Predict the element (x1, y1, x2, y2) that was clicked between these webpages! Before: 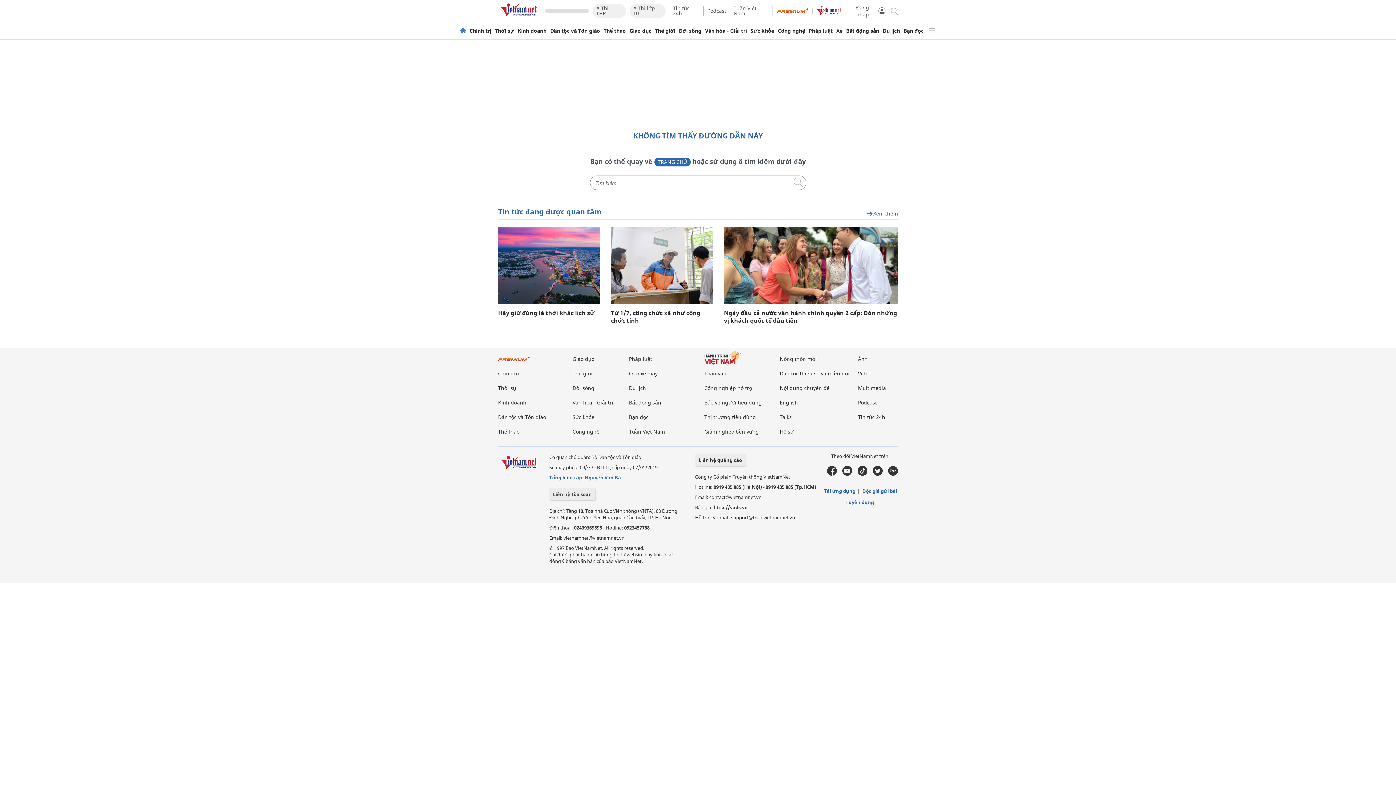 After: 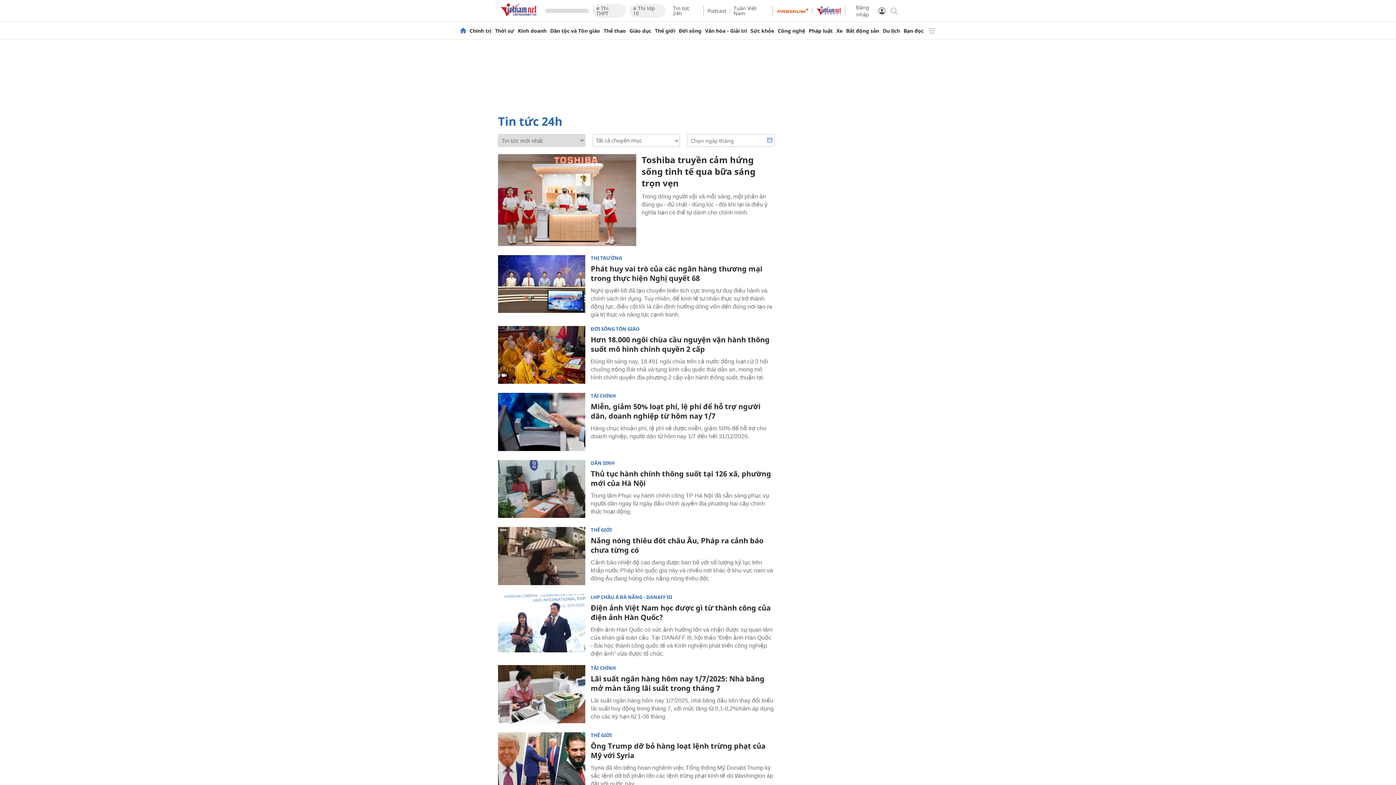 Action: bbox: (673, 4, 689, 16) label: Tin tức 24h